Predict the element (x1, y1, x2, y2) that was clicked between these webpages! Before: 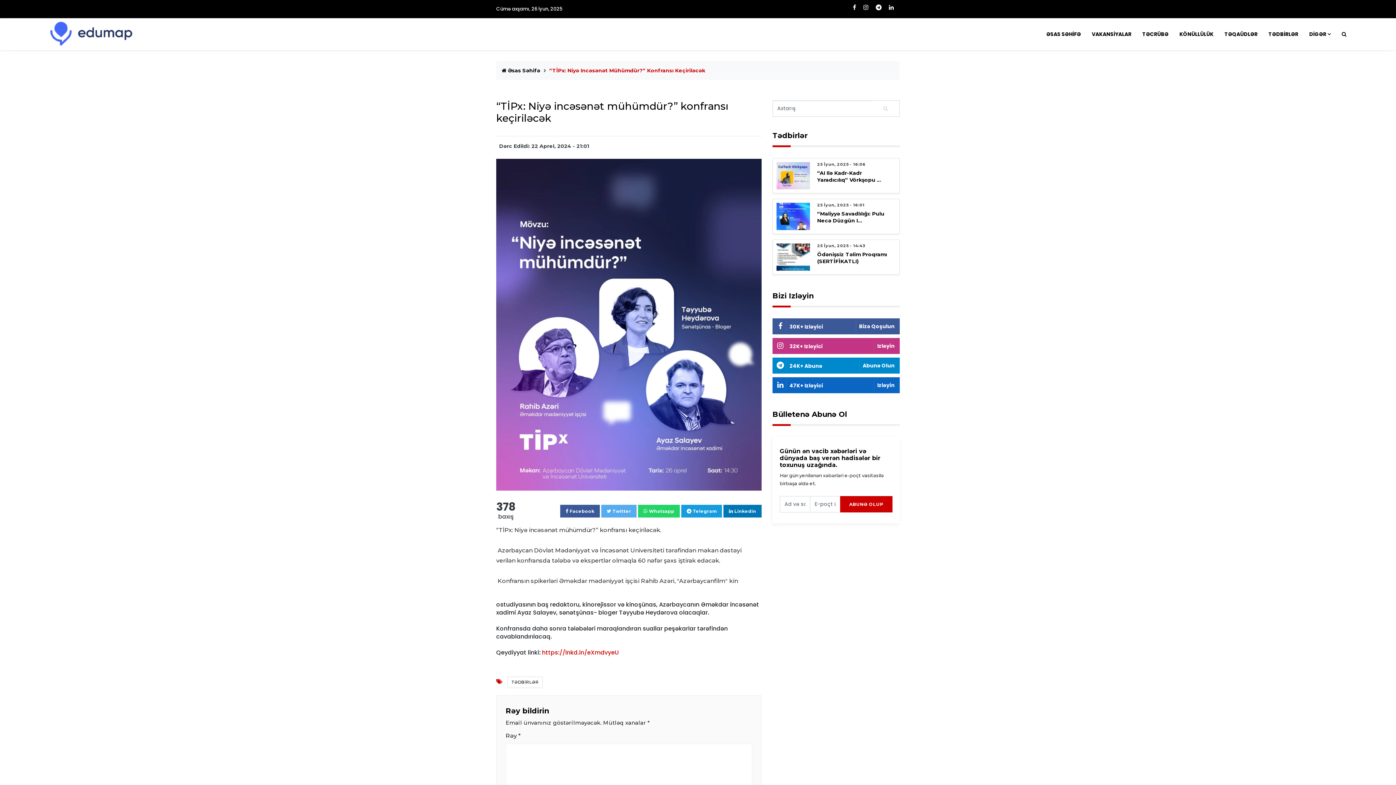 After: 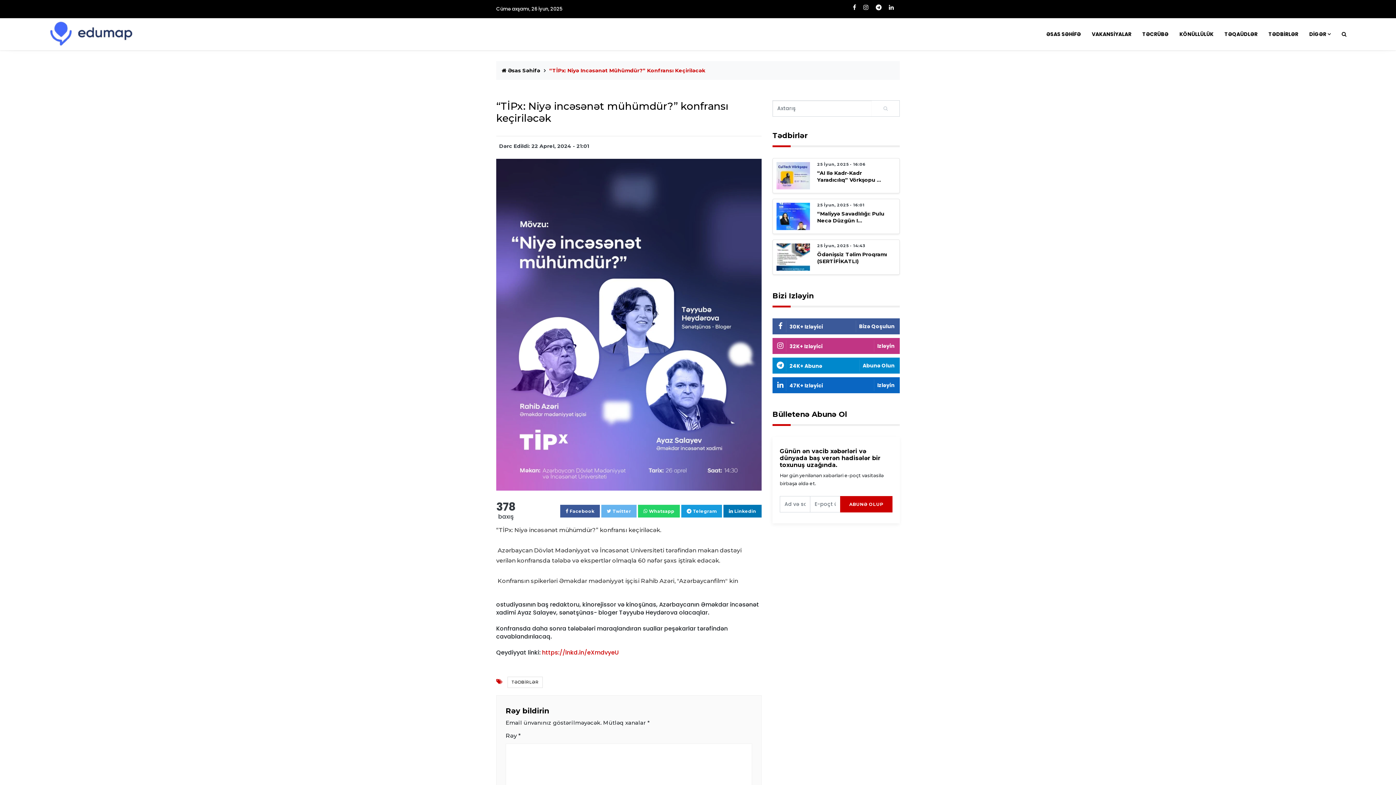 Action: bbox: (601, 504, 636, 517) label:  Twitter